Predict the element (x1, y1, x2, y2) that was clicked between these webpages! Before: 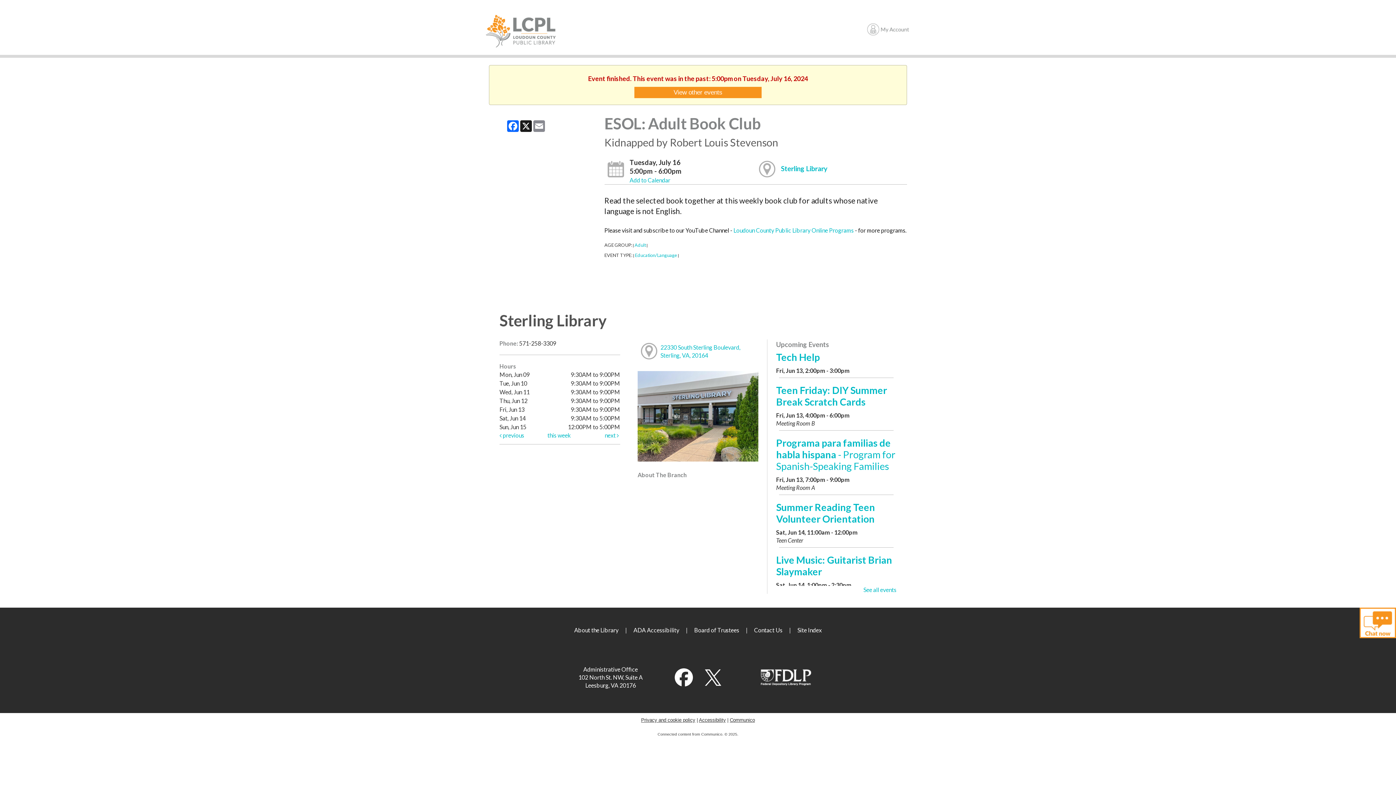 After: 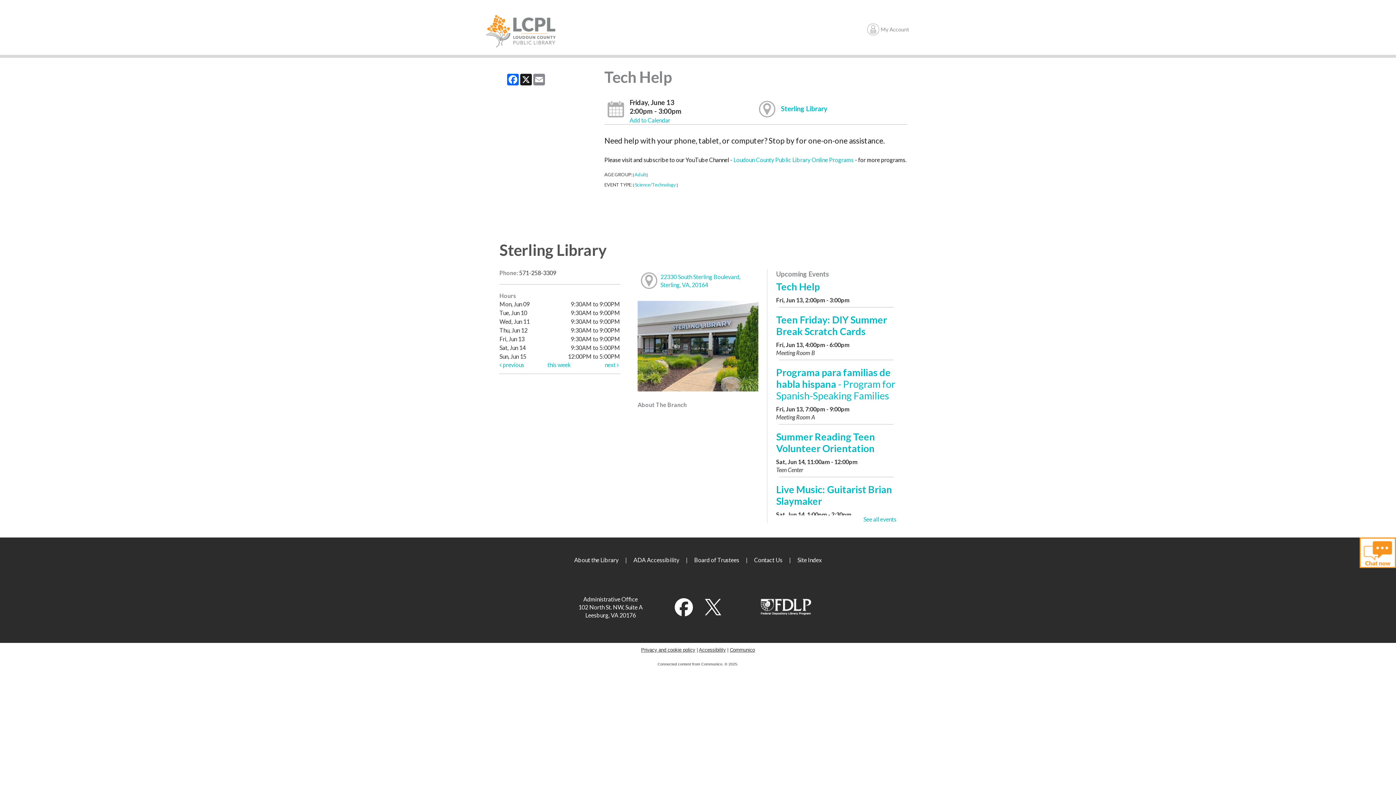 Action: bbox: (776, 351, 820, 363) label: Tech Help